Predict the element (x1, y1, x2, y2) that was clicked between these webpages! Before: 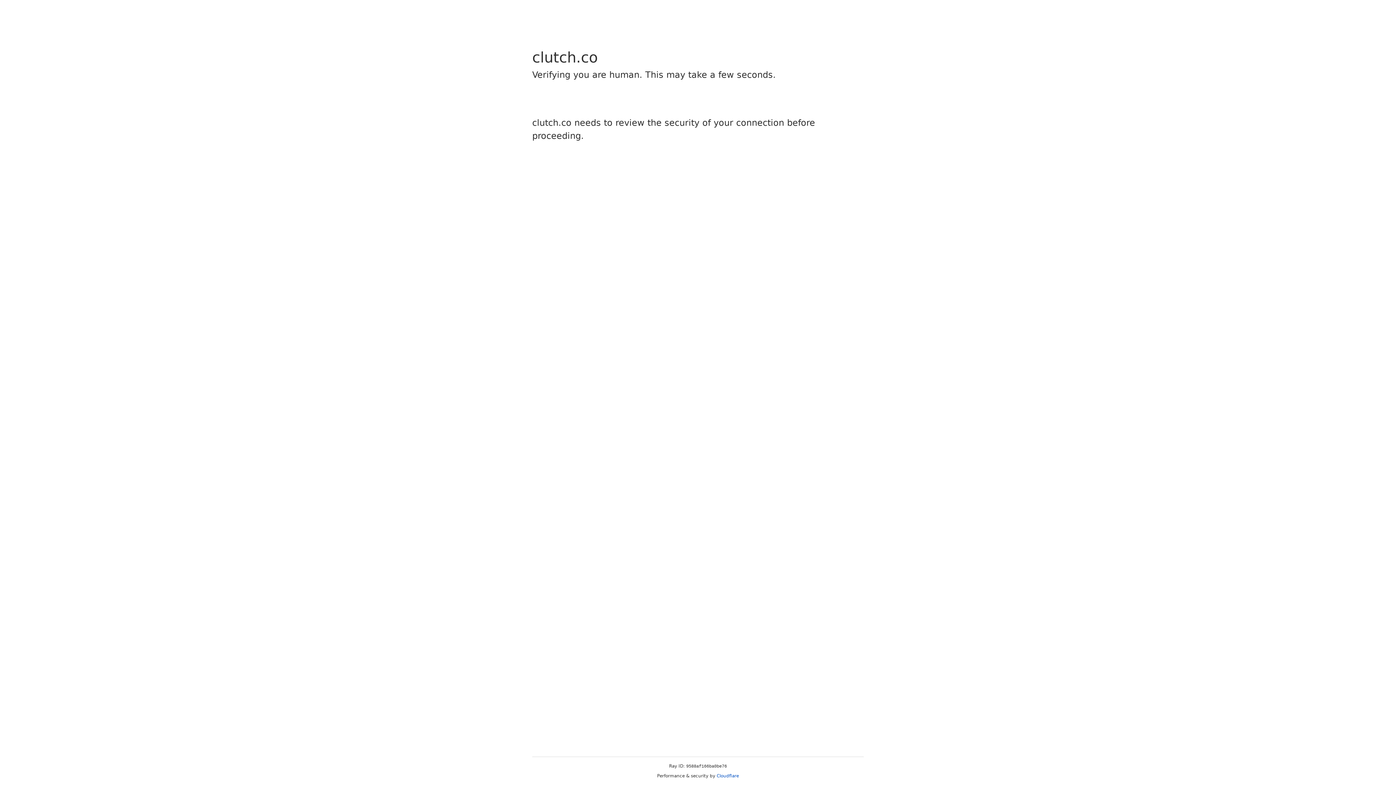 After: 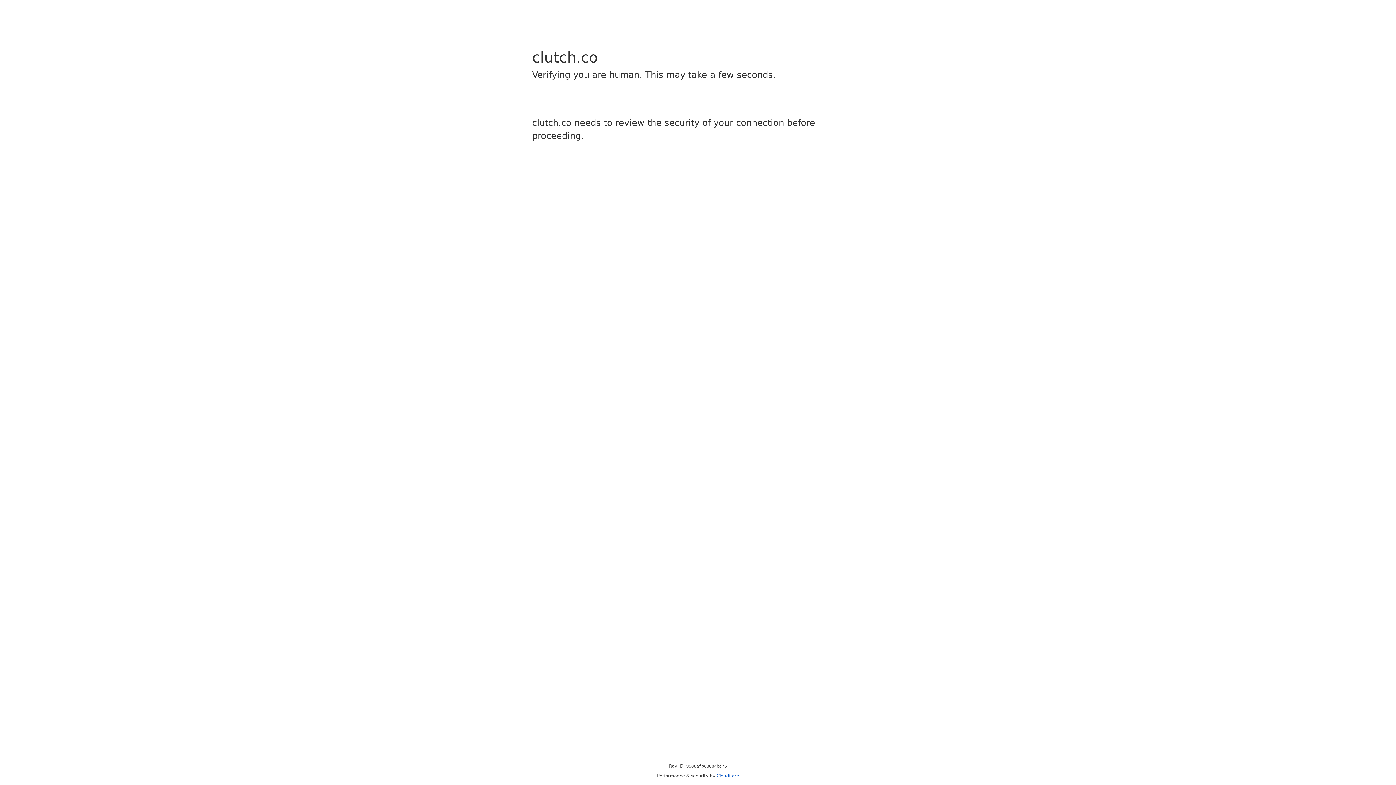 Action: label: Cloudflare bbox: (716, 773, 739, 778)